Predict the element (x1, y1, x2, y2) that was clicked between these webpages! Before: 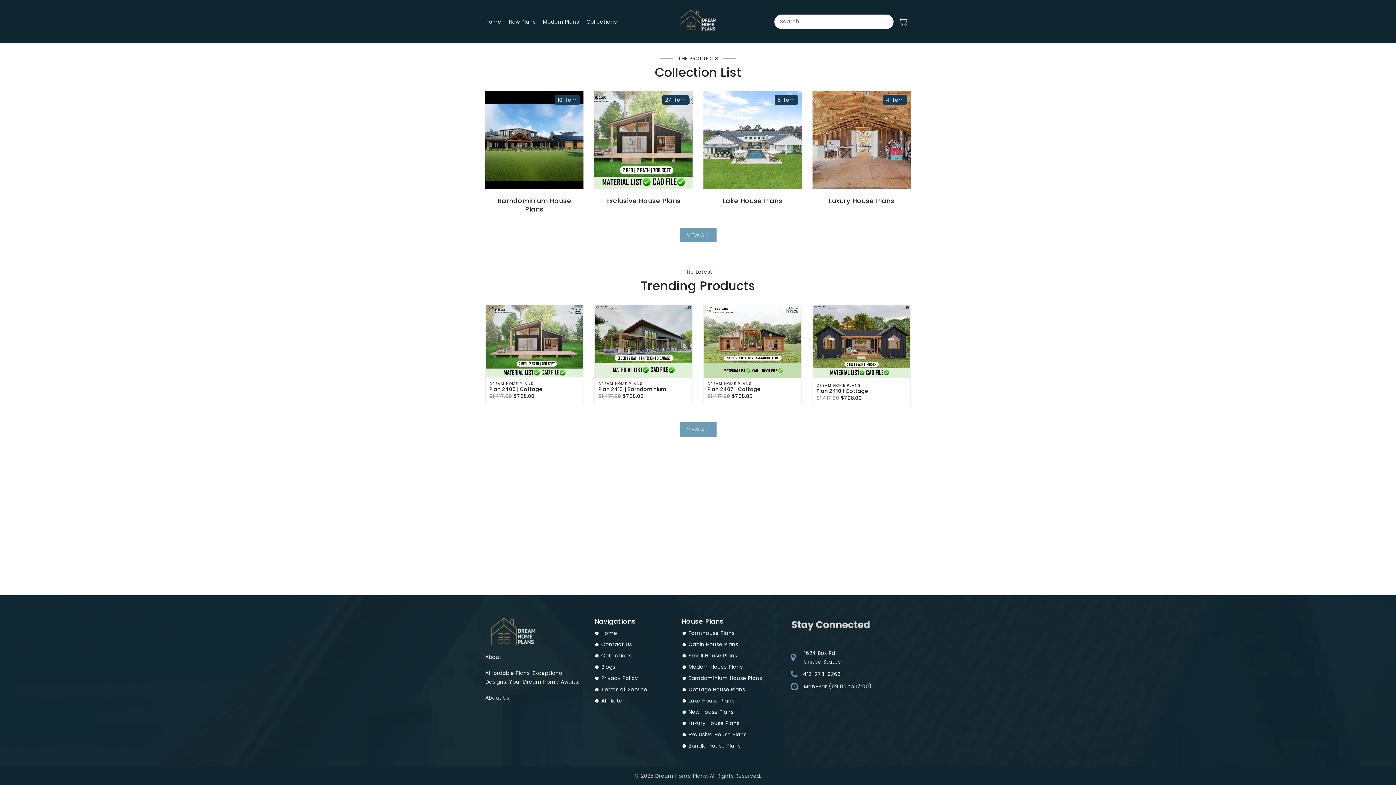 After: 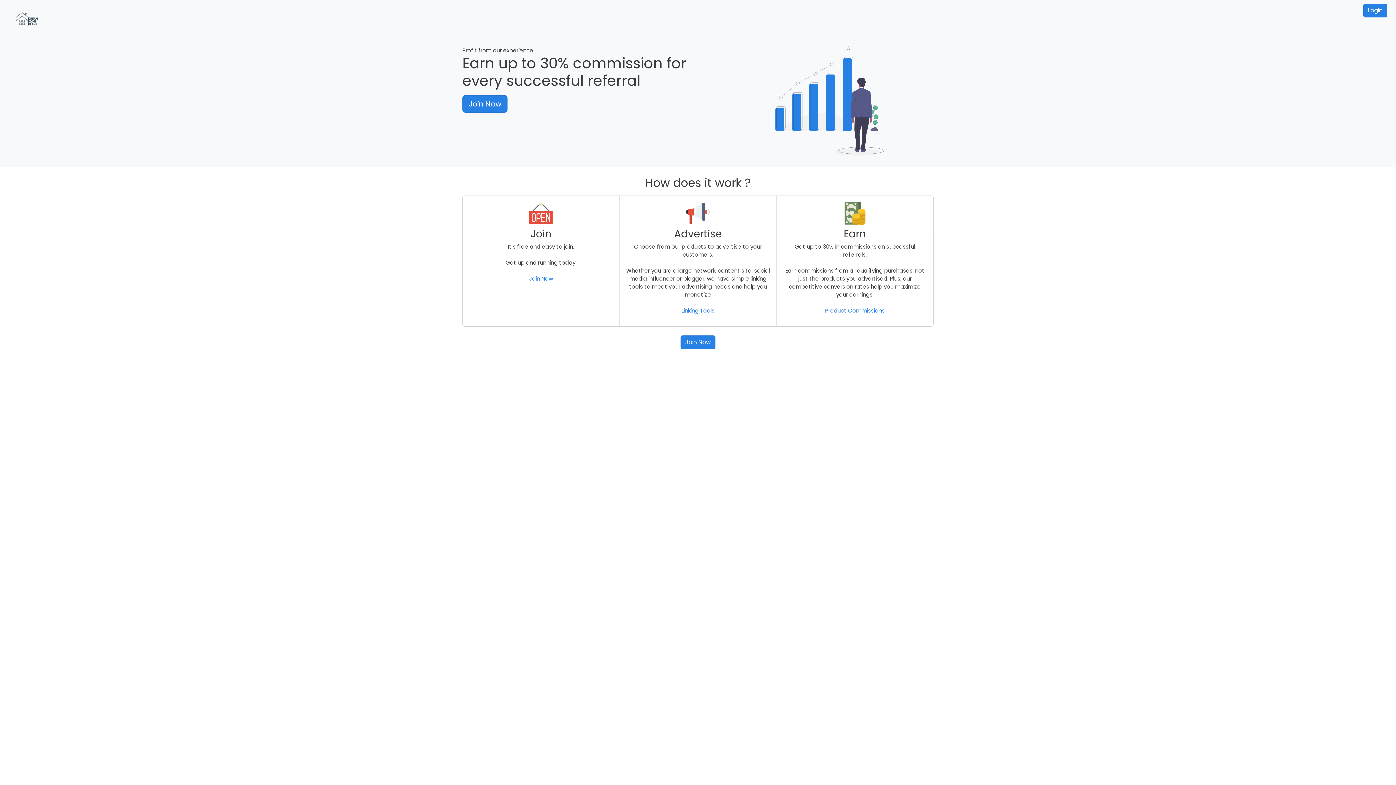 Action: bbox: (594, 696, 622, 705) label: ⏺ Affiliate